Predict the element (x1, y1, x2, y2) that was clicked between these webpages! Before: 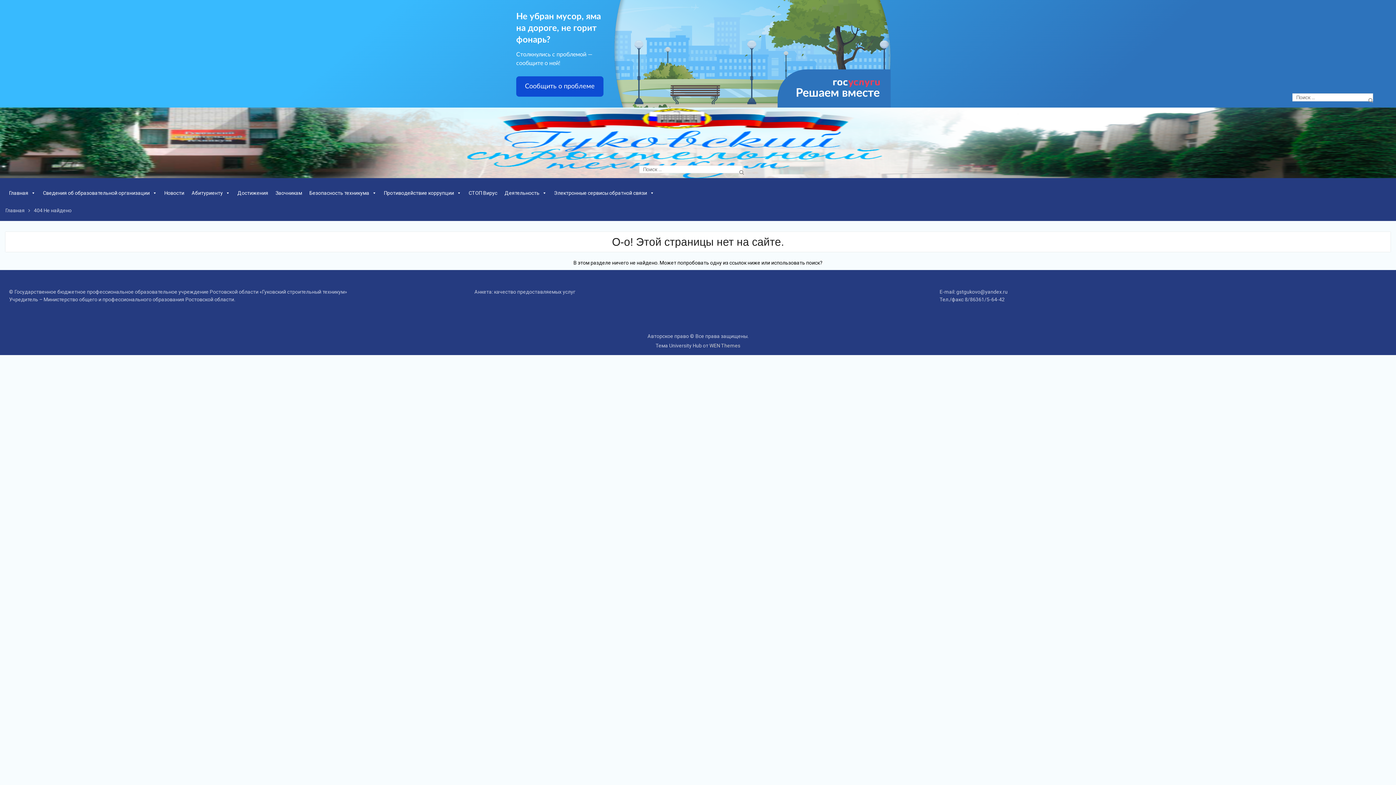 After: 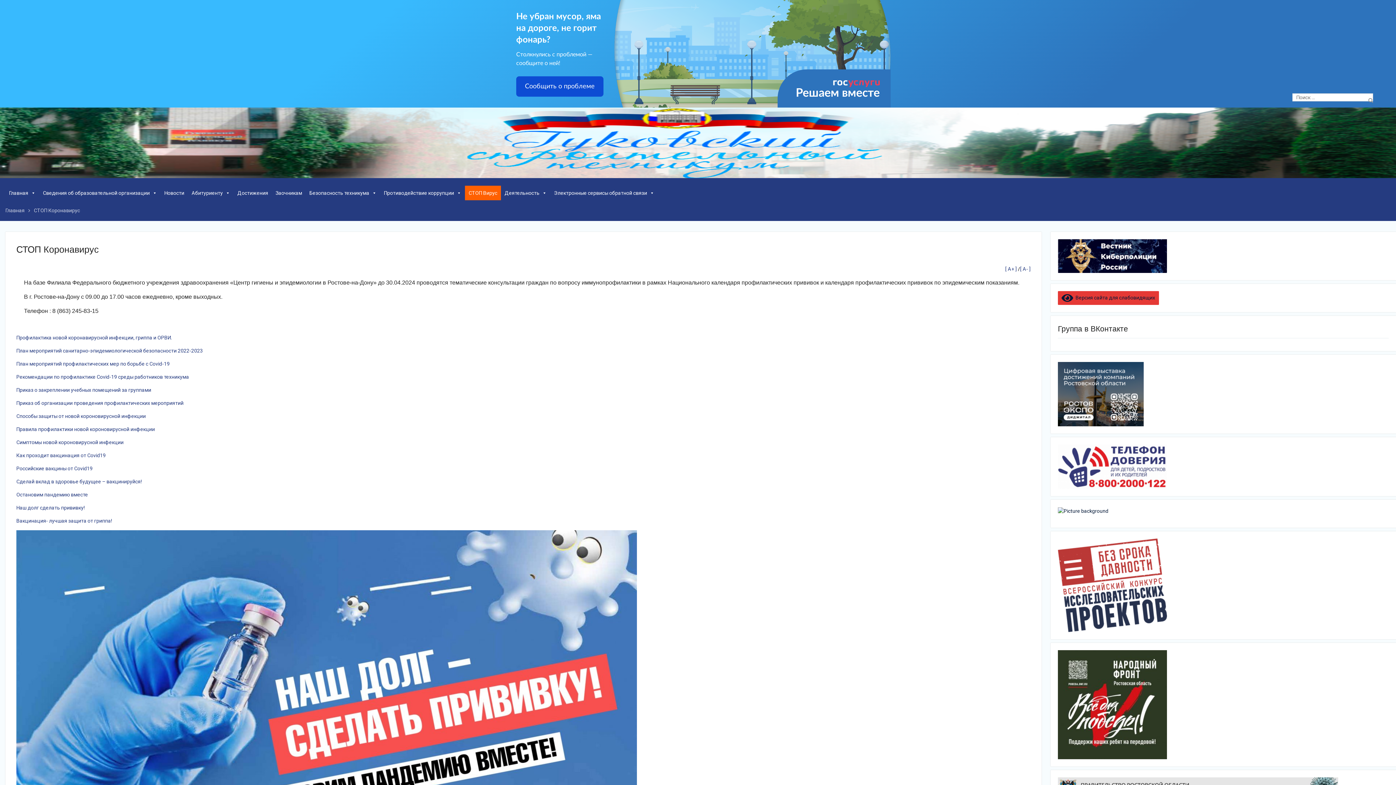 Action: label: СТОП Вирус bbox: (465, 185, 501, 200)